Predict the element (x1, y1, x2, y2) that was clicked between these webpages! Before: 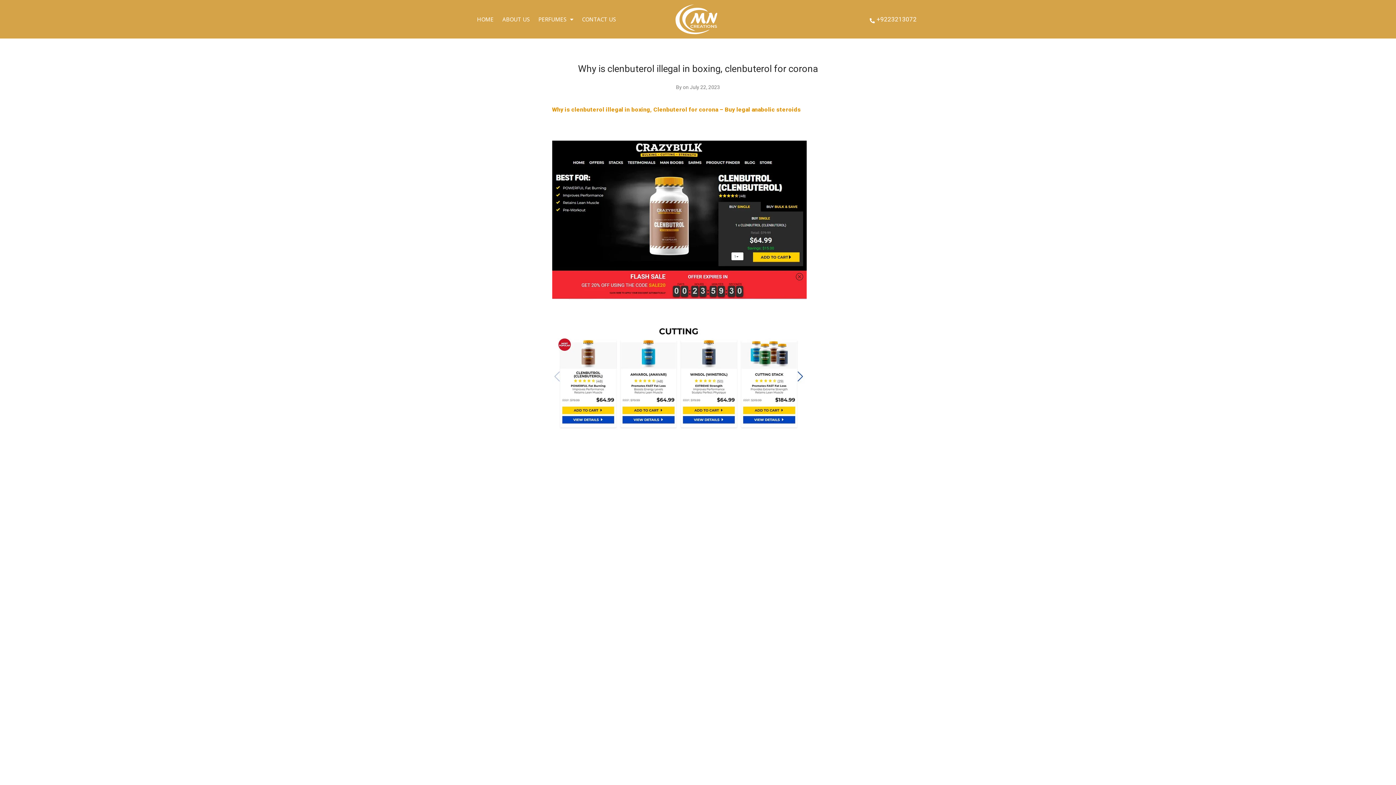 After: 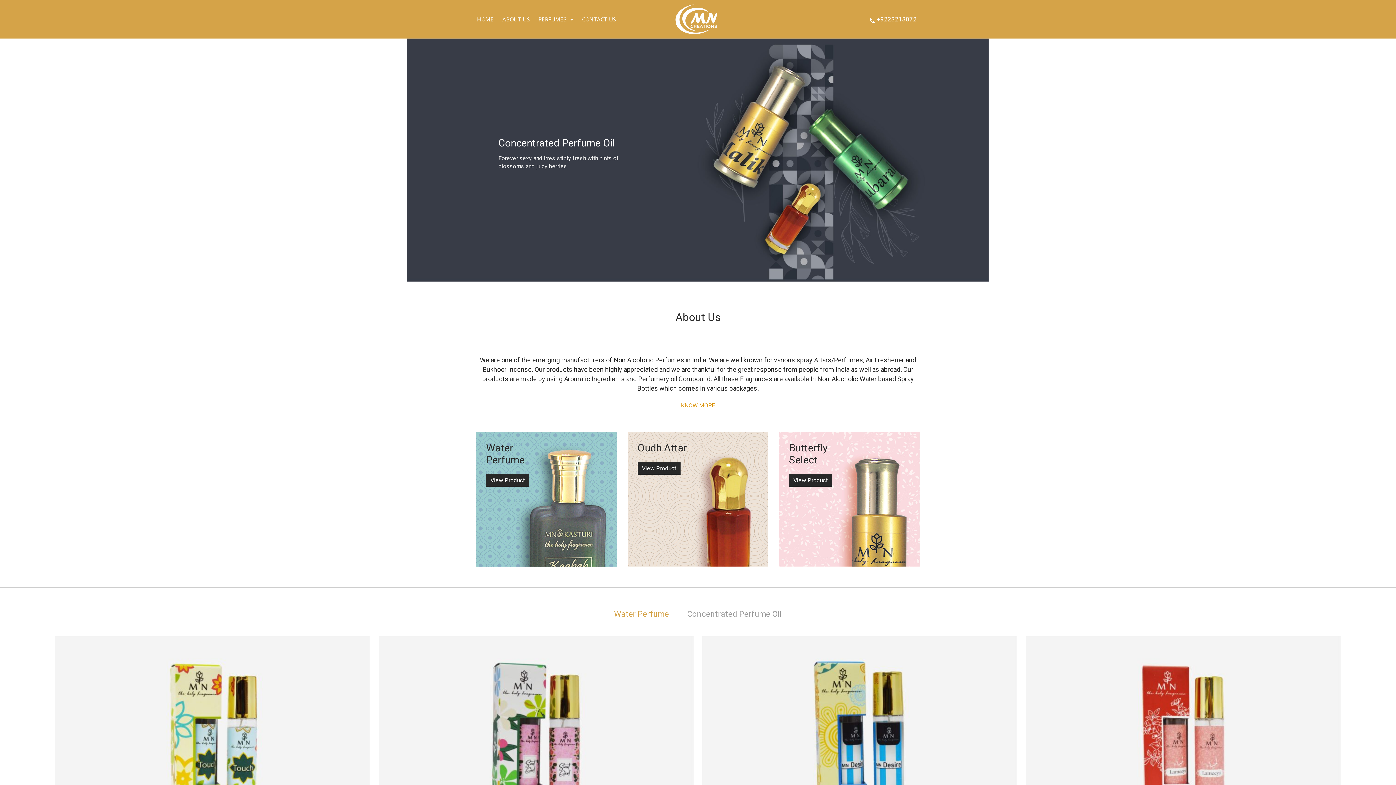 Action: bbox: (472, 10, 498, 27) label: HOME